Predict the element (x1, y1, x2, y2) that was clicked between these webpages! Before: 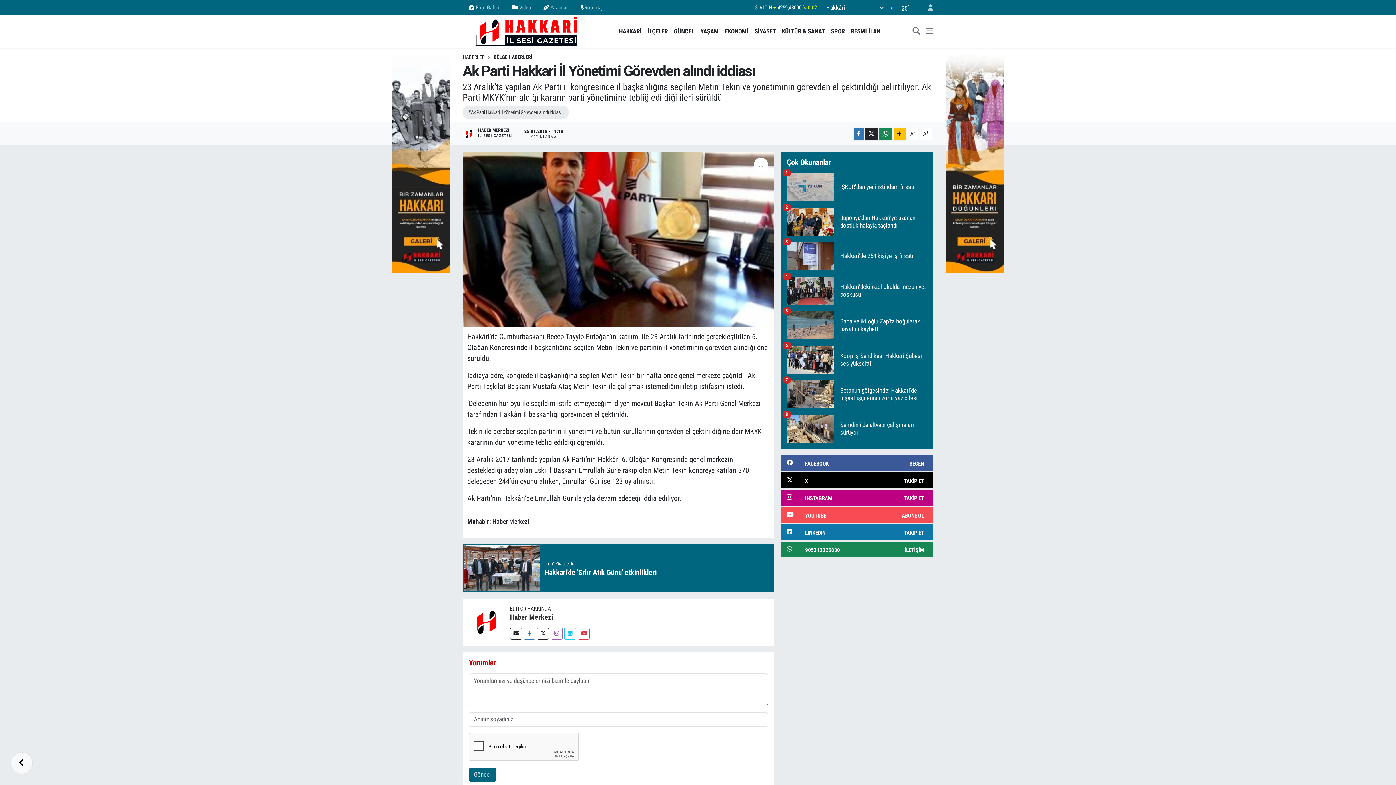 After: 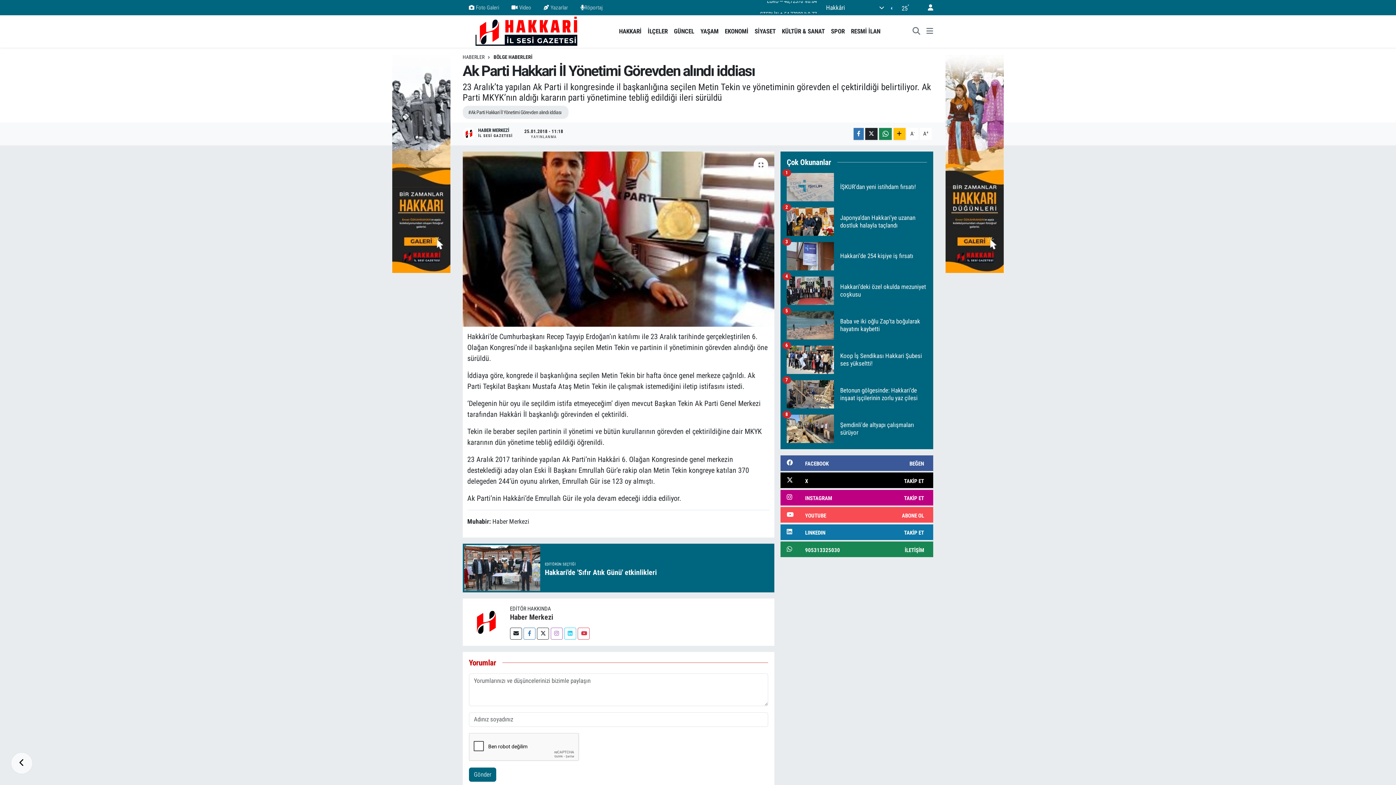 Action: bbox: (921, 0, 933, 15)